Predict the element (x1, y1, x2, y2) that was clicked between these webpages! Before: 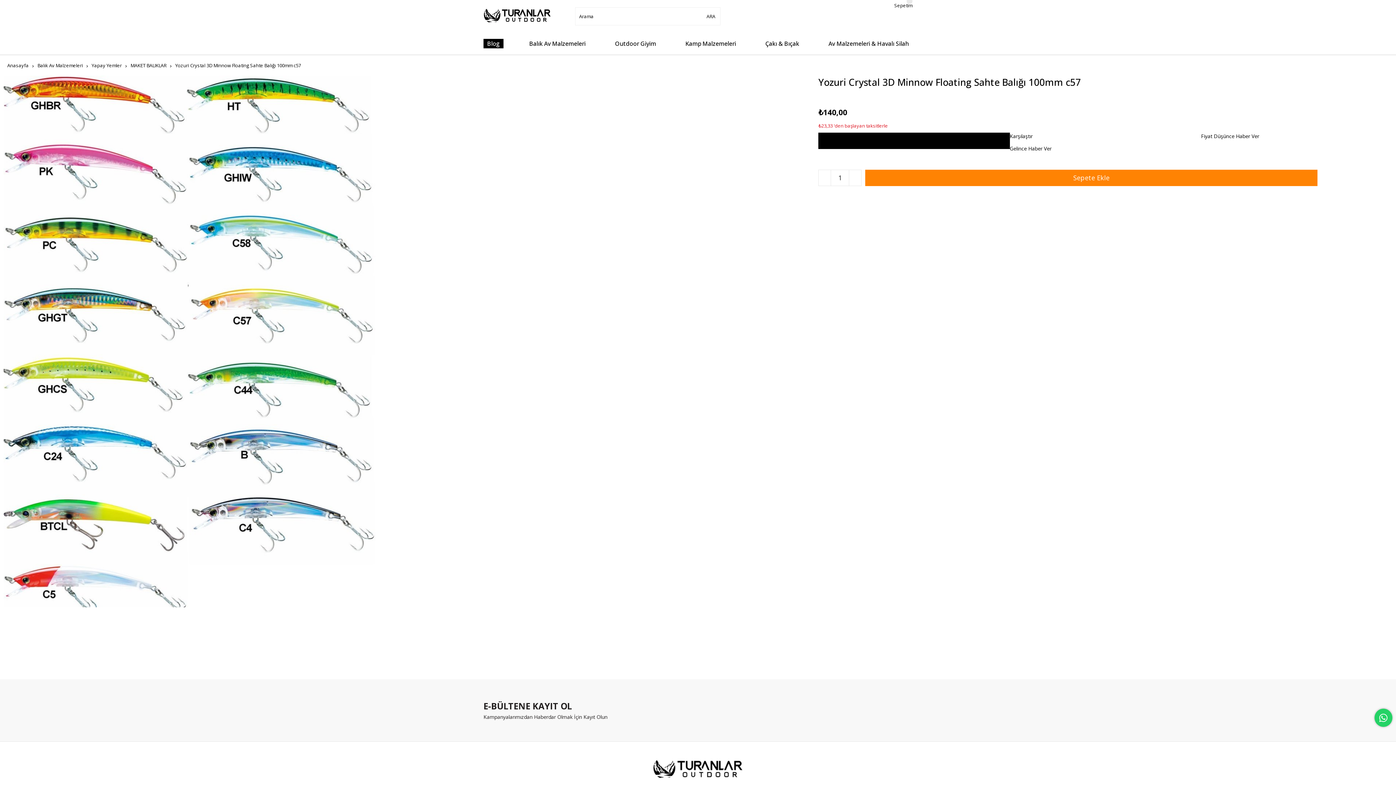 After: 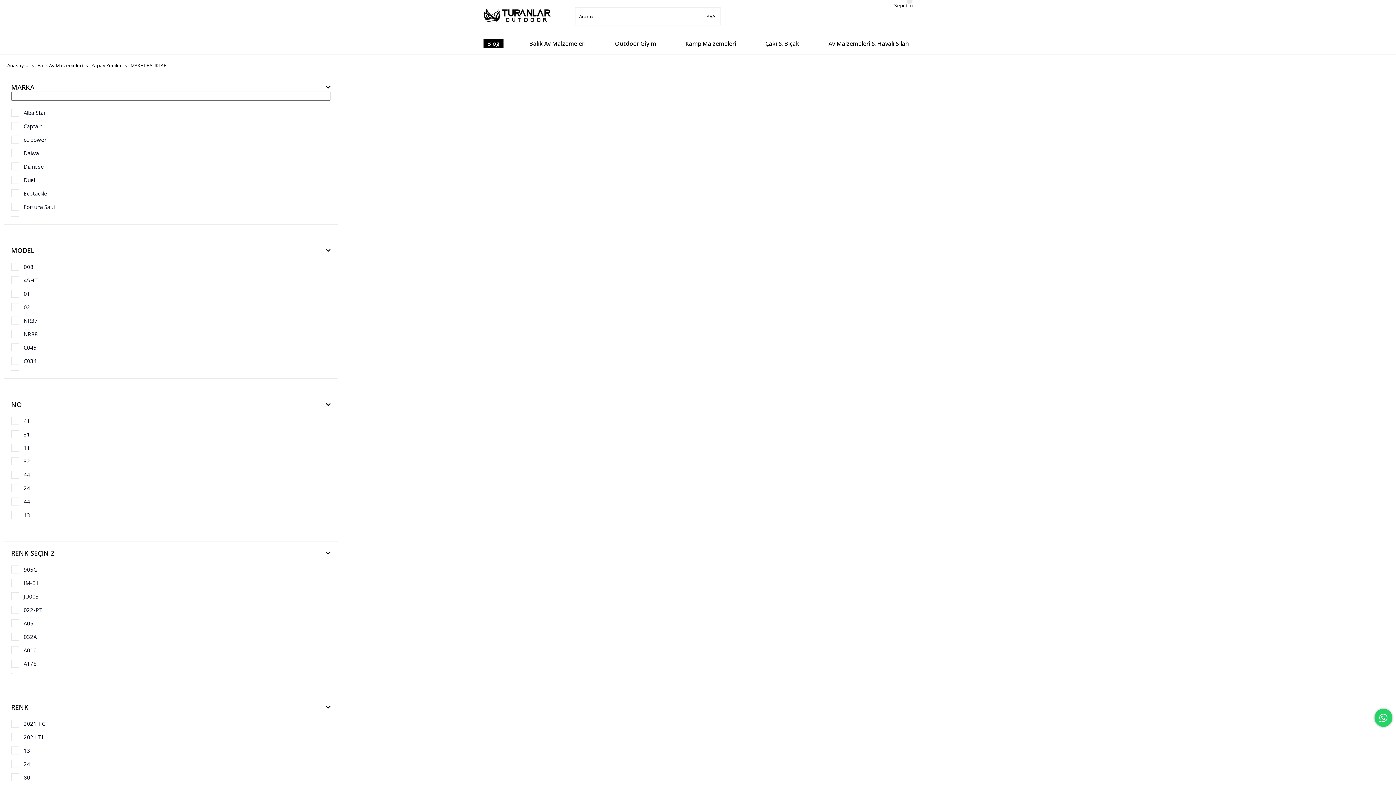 Action: bbox: (130, 55, 166, 75) label: MAKET BALIKLAR